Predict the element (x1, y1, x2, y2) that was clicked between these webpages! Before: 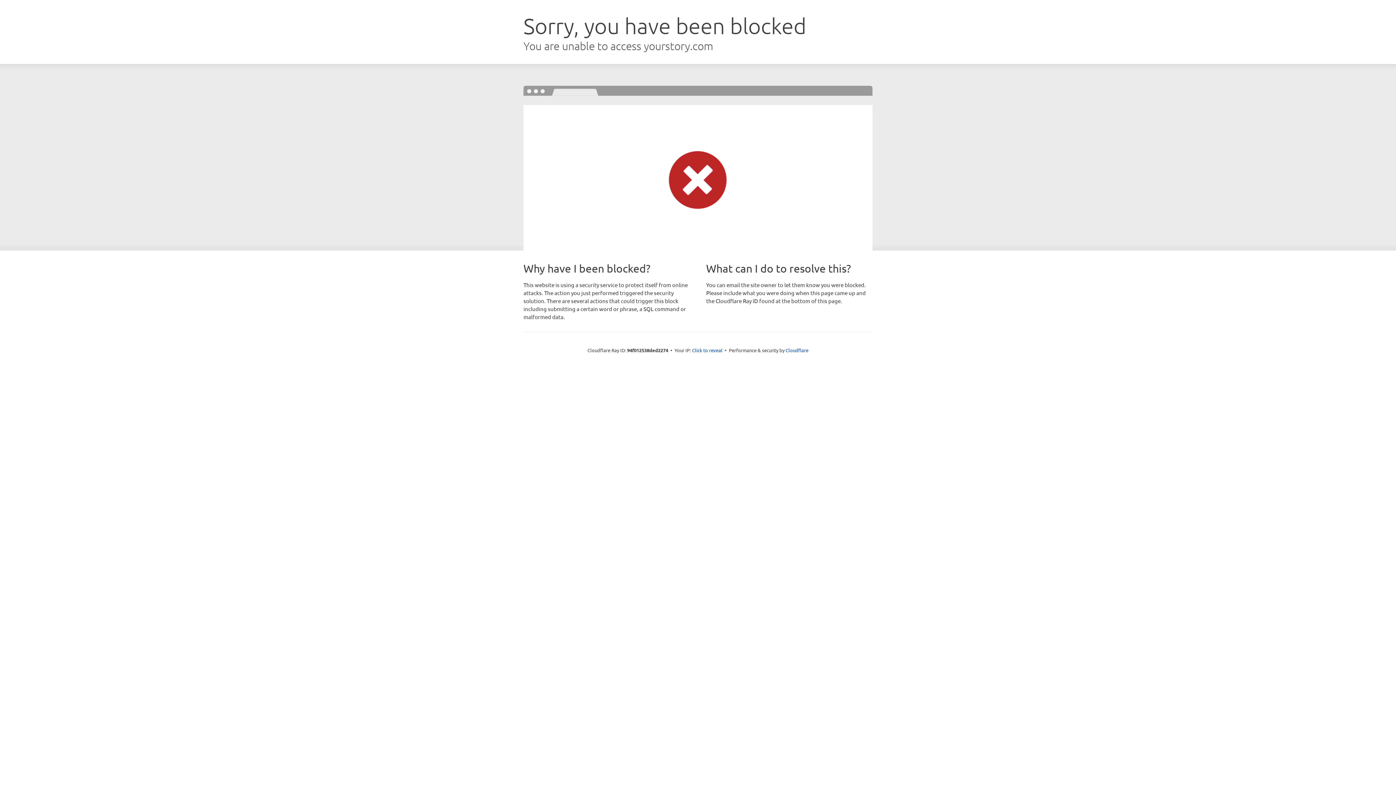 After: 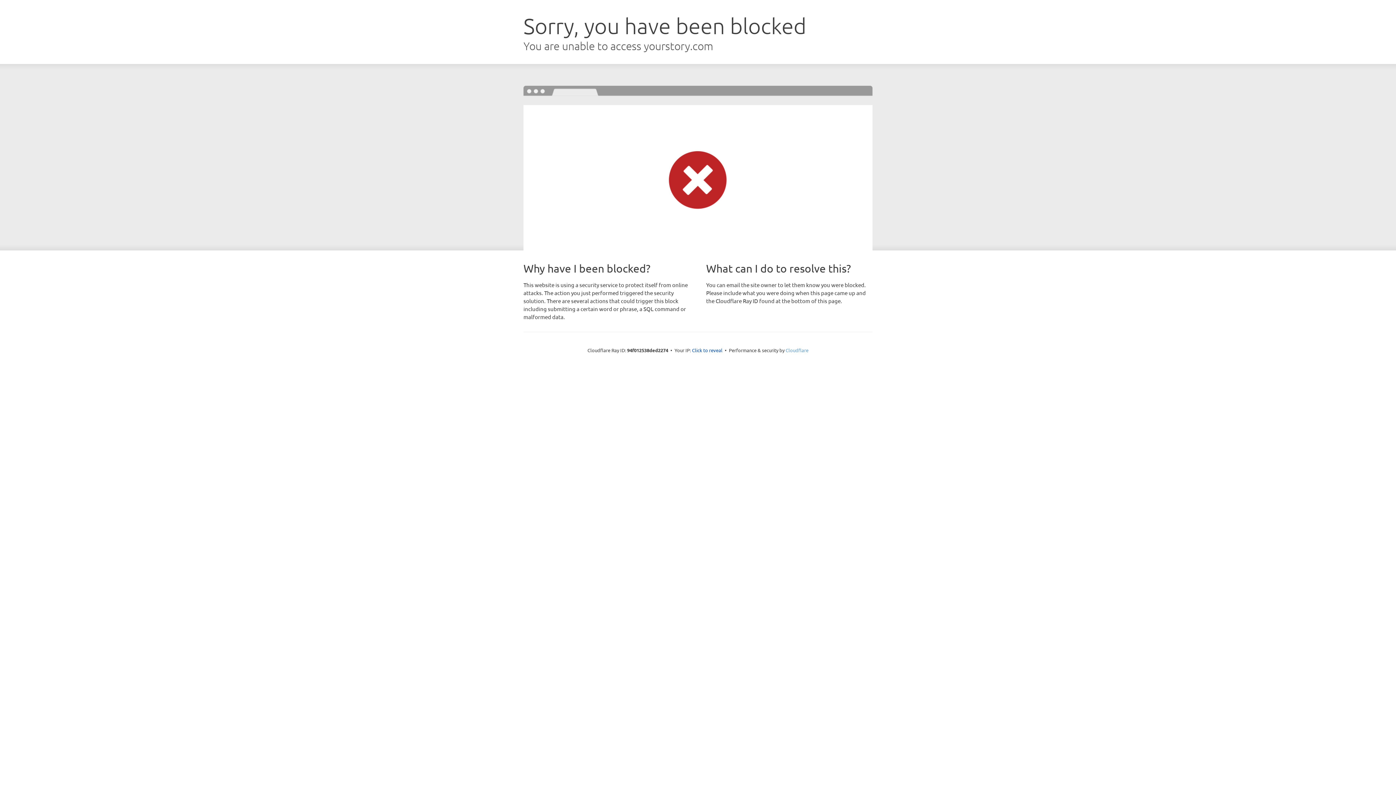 Action: bbox: (785, 347, 808, 353) label: Cloudflare